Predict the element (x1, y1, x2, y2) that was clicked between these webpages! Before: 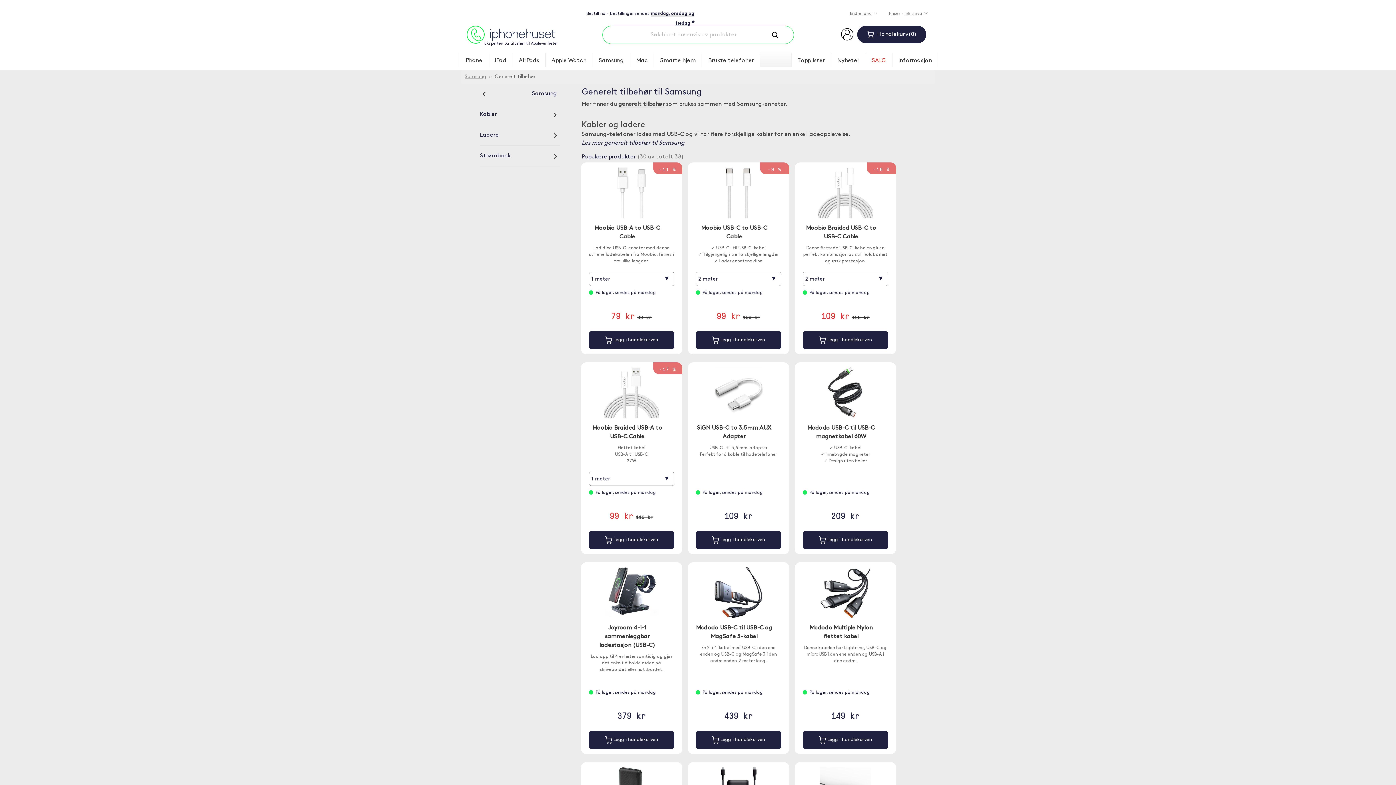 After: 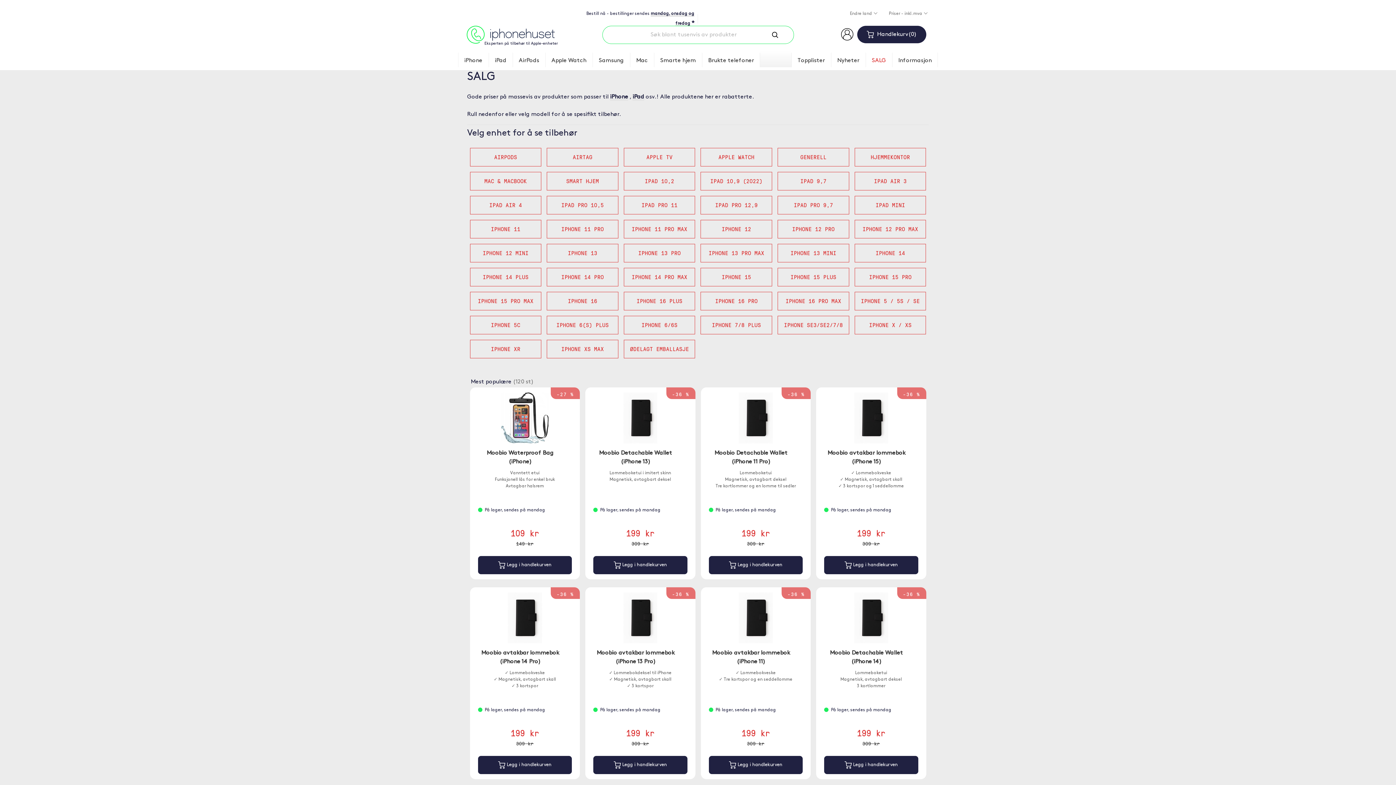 Action: label: SALG bbox: (865, 51, 892, 67)